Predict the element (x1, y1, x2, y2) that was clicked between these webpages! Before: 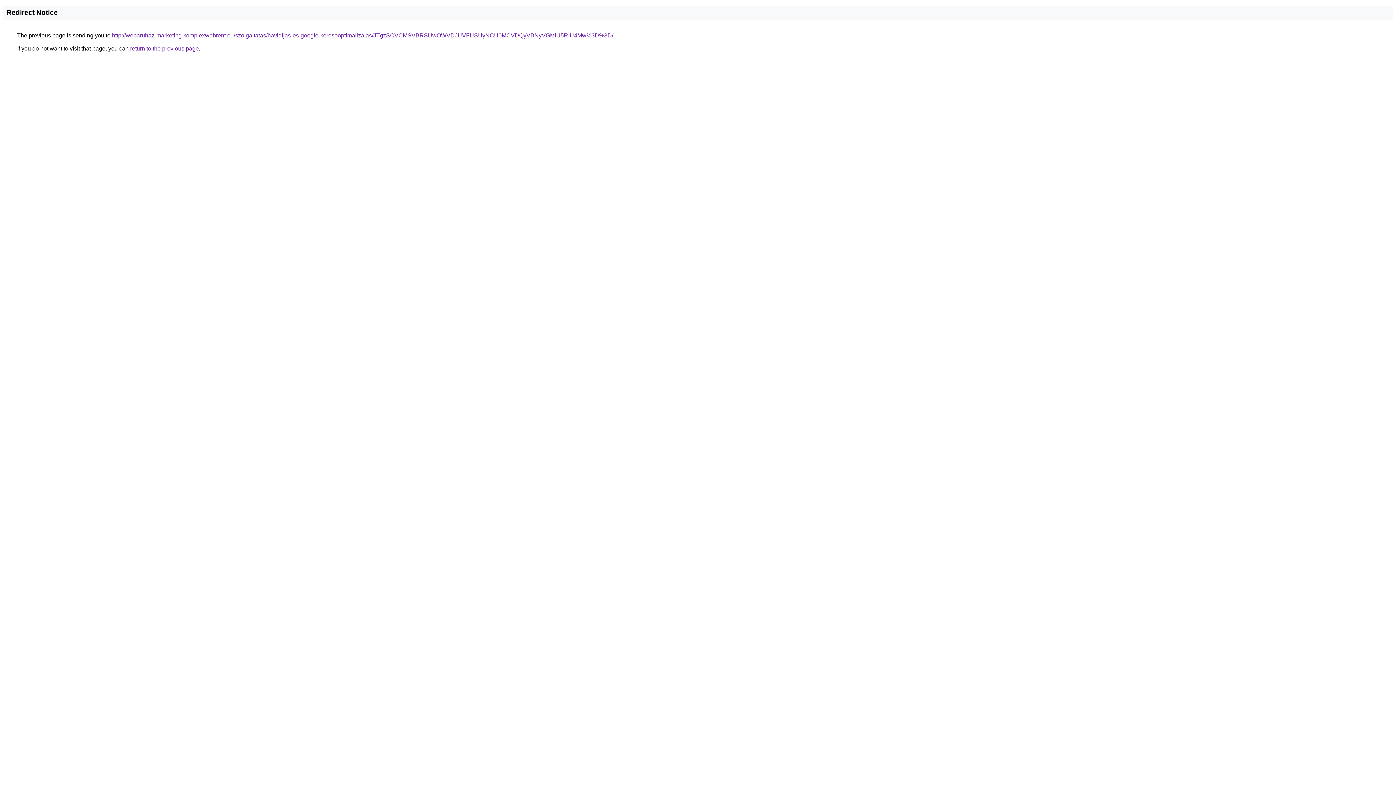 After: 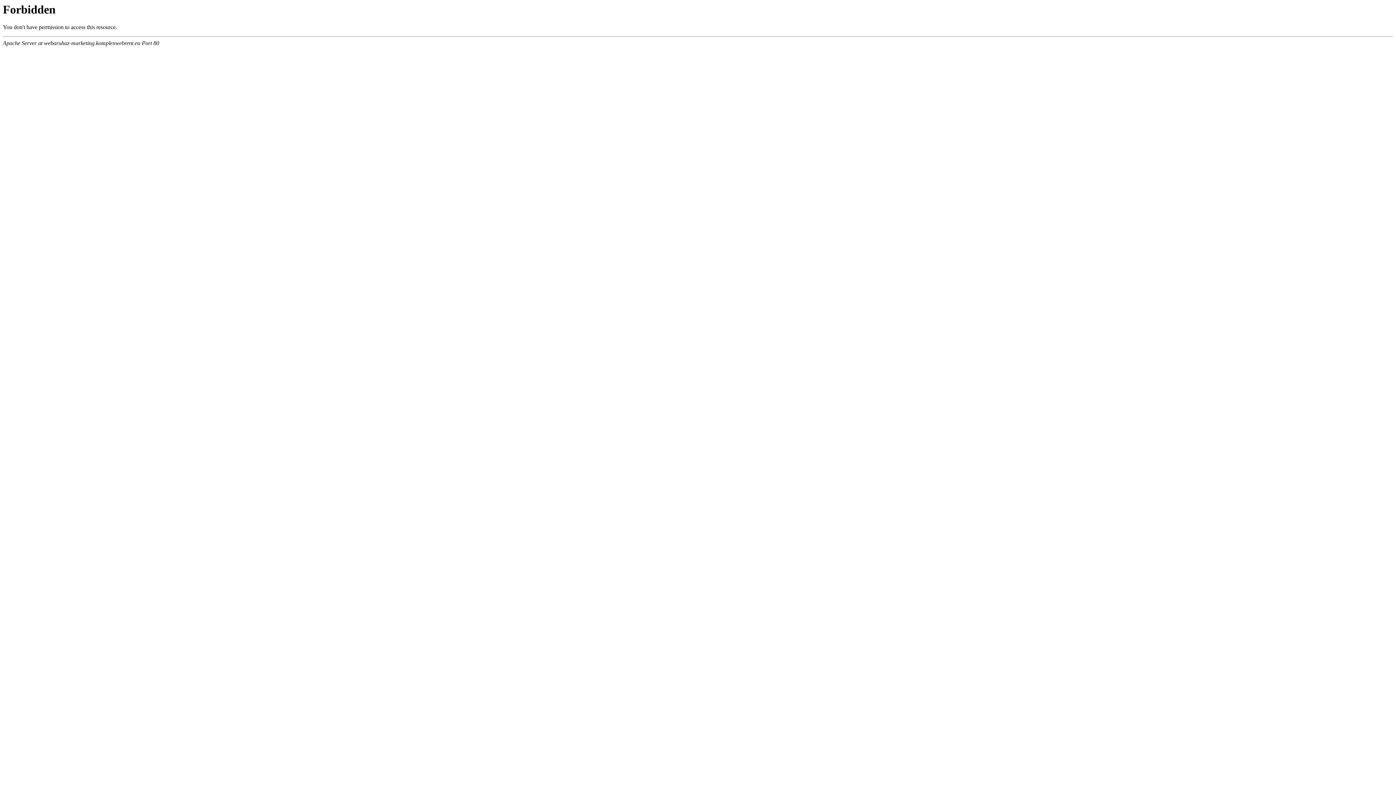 Action: label: http://webaruhaz-marketing.komplexwebrent.eu/szolgaltatas/havidijas-es-google-keresooptimalizalas/JTgzSCVCMSVBRSUwOWVDJUVFUSUyNCU0MCVDQyVBNyVGMiU5RiU4Mw%3D%3D/ bbox: (112, 32, 613, 38)